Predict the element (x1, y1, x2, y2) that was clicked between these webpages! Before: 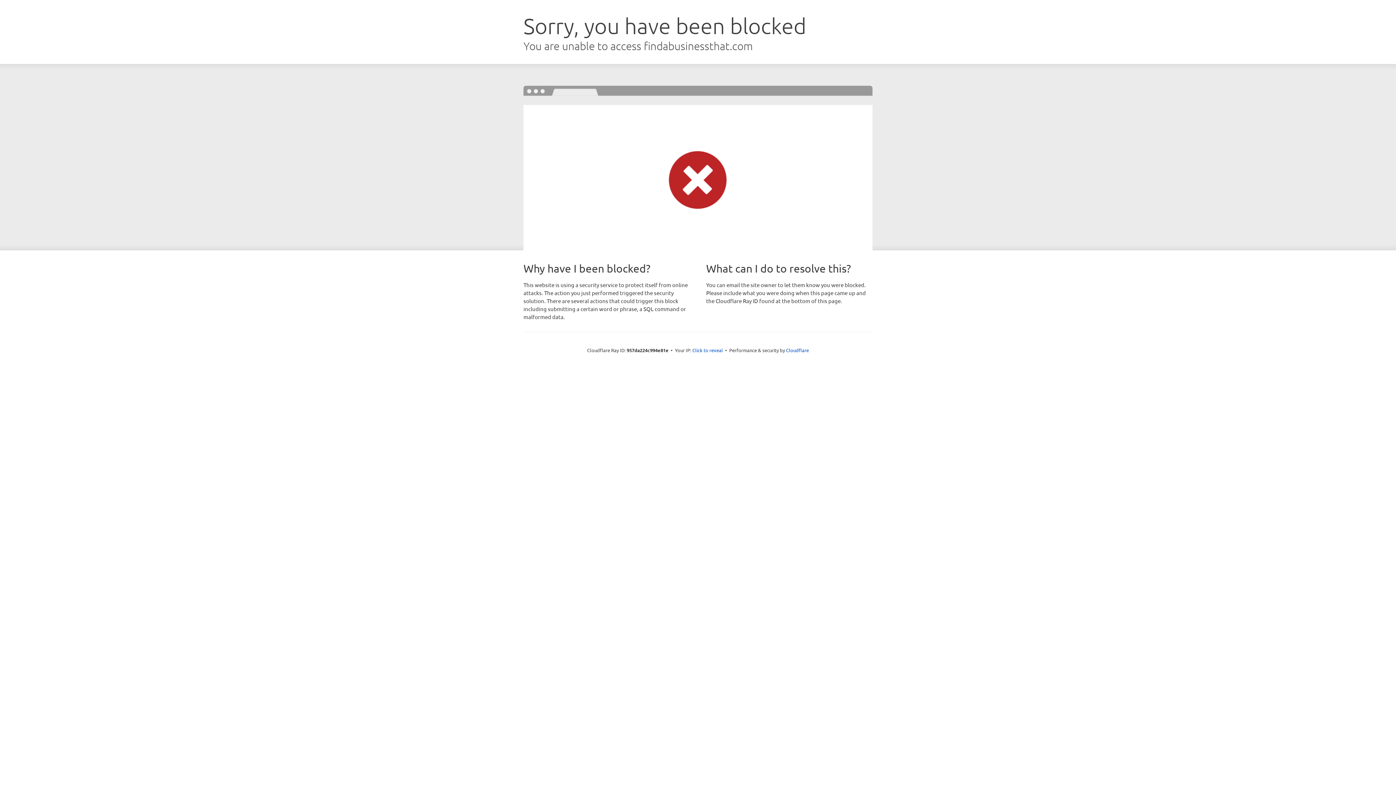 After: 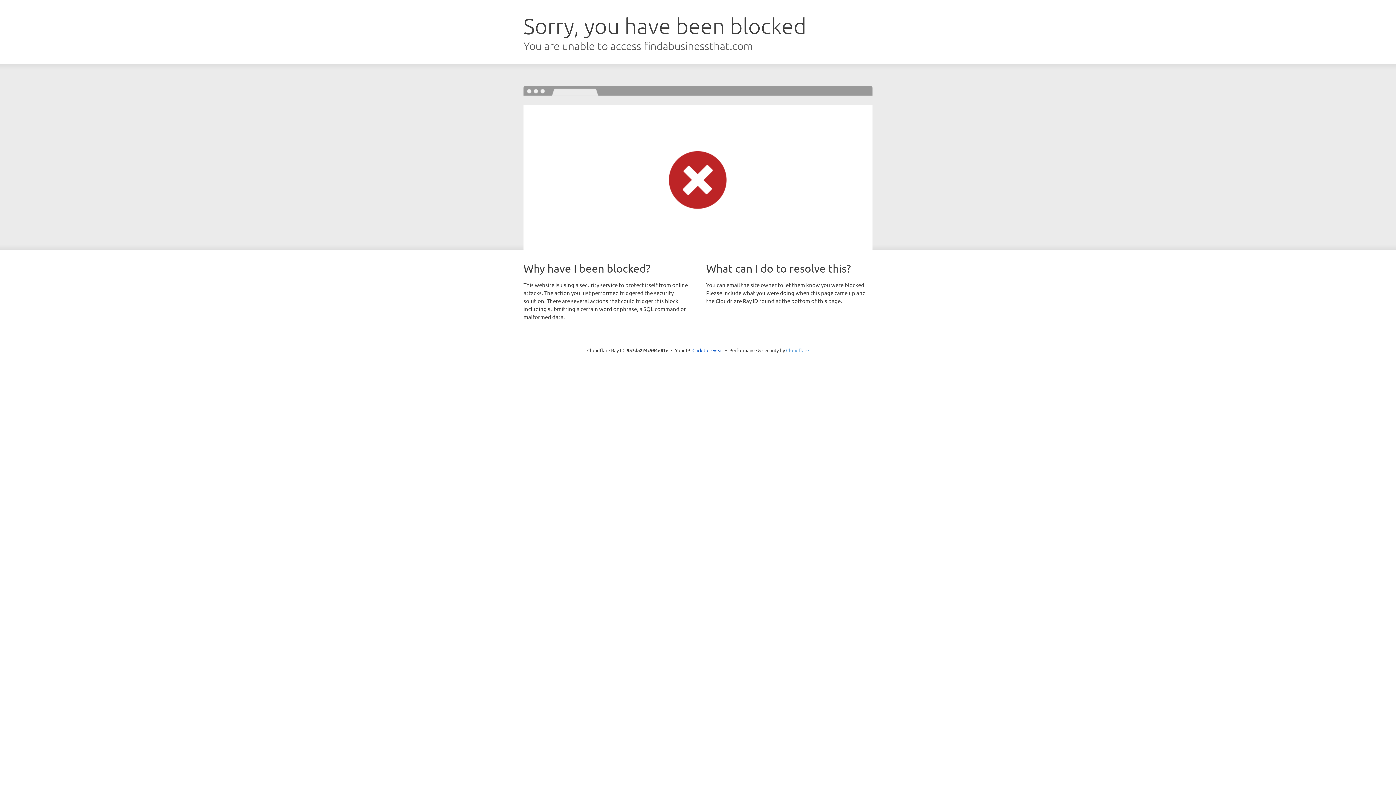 Action: bbox: (786, 347, 809, 353) label: Cloudflare